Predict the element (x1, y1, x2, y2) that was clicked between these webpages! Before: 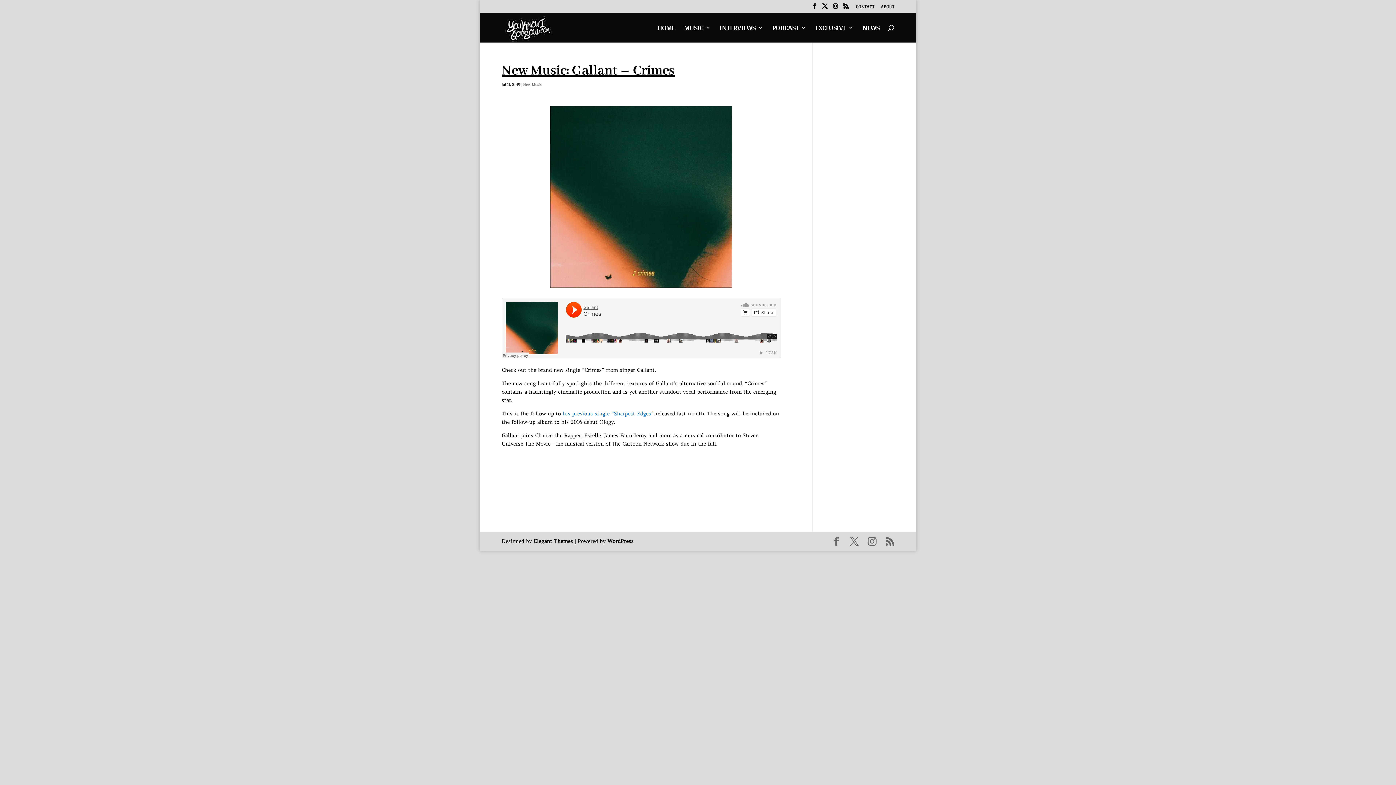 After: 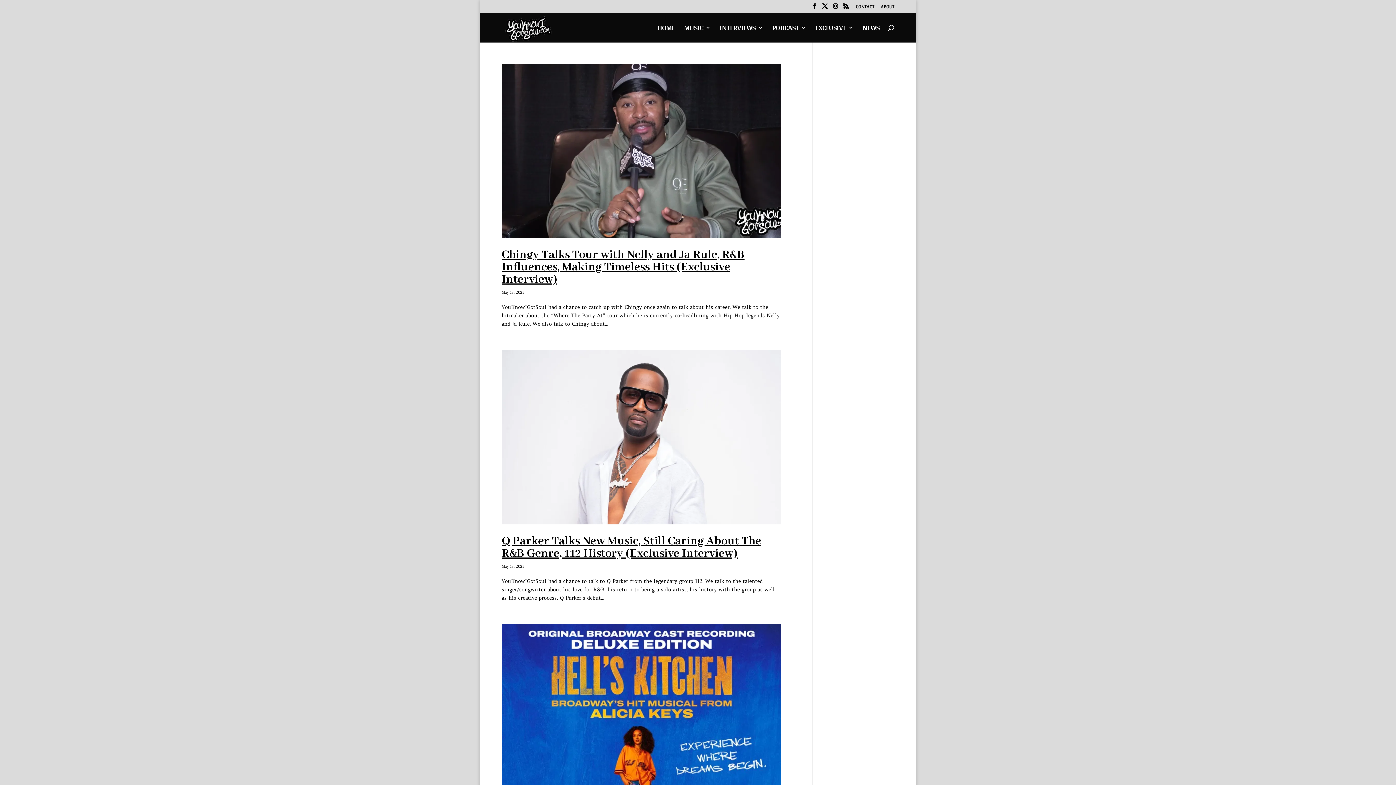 Action: bbox: (502, 22, 554, 31)